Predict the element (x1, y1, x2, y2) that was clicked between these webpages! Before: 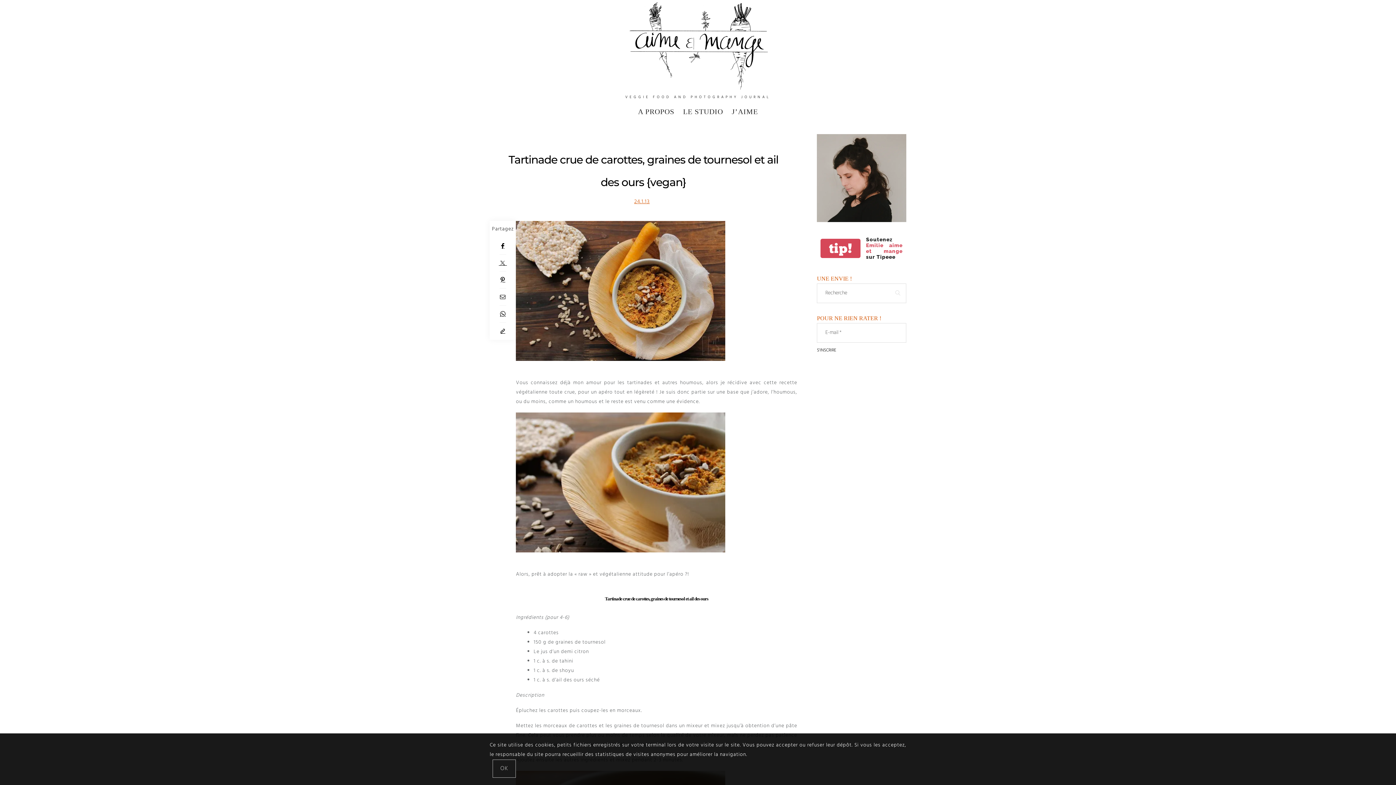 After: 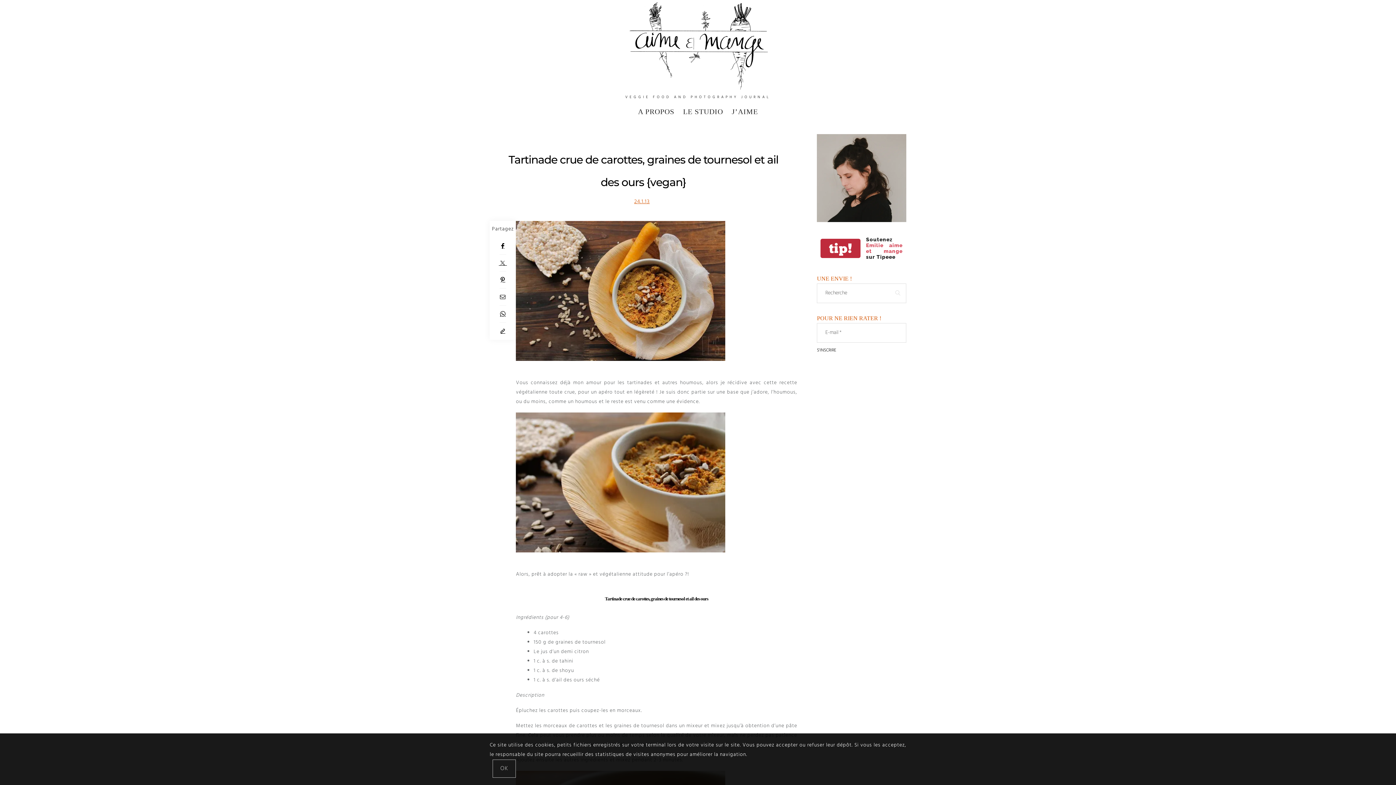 Action: bbox: (820, 238, 860, 258) label: tip!